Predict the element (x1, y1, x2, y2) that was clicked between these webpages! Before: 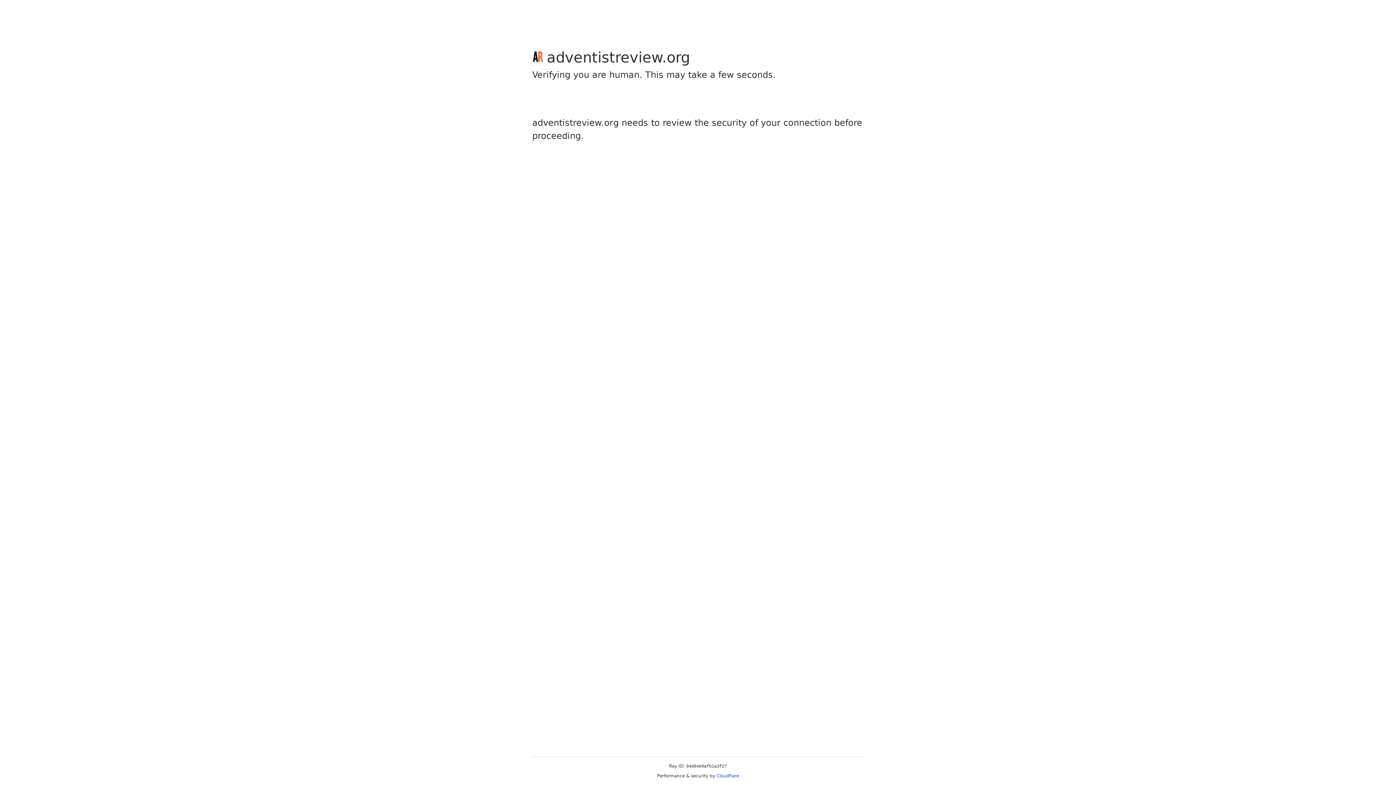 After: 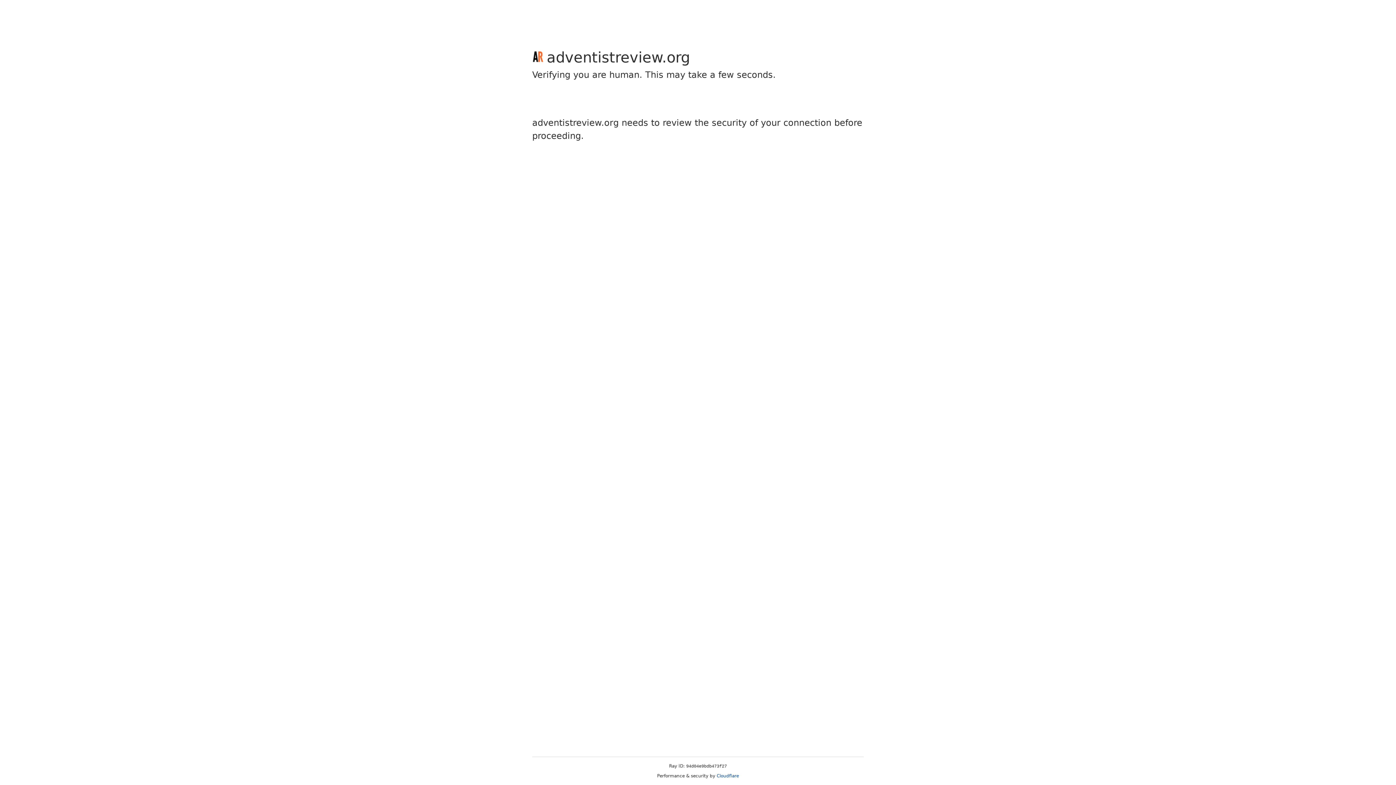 Action: label: Cloudflare bbox: (716, 773, 739, 778)